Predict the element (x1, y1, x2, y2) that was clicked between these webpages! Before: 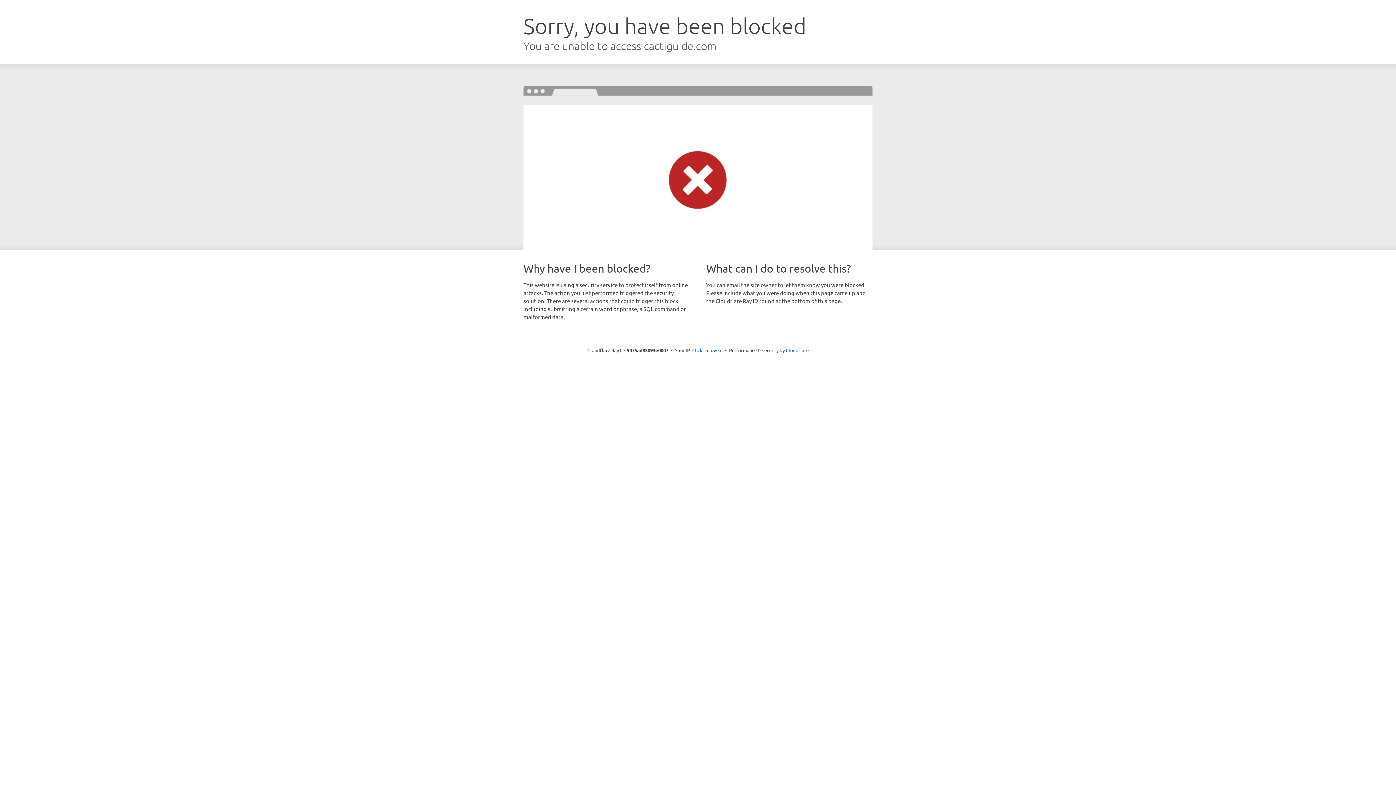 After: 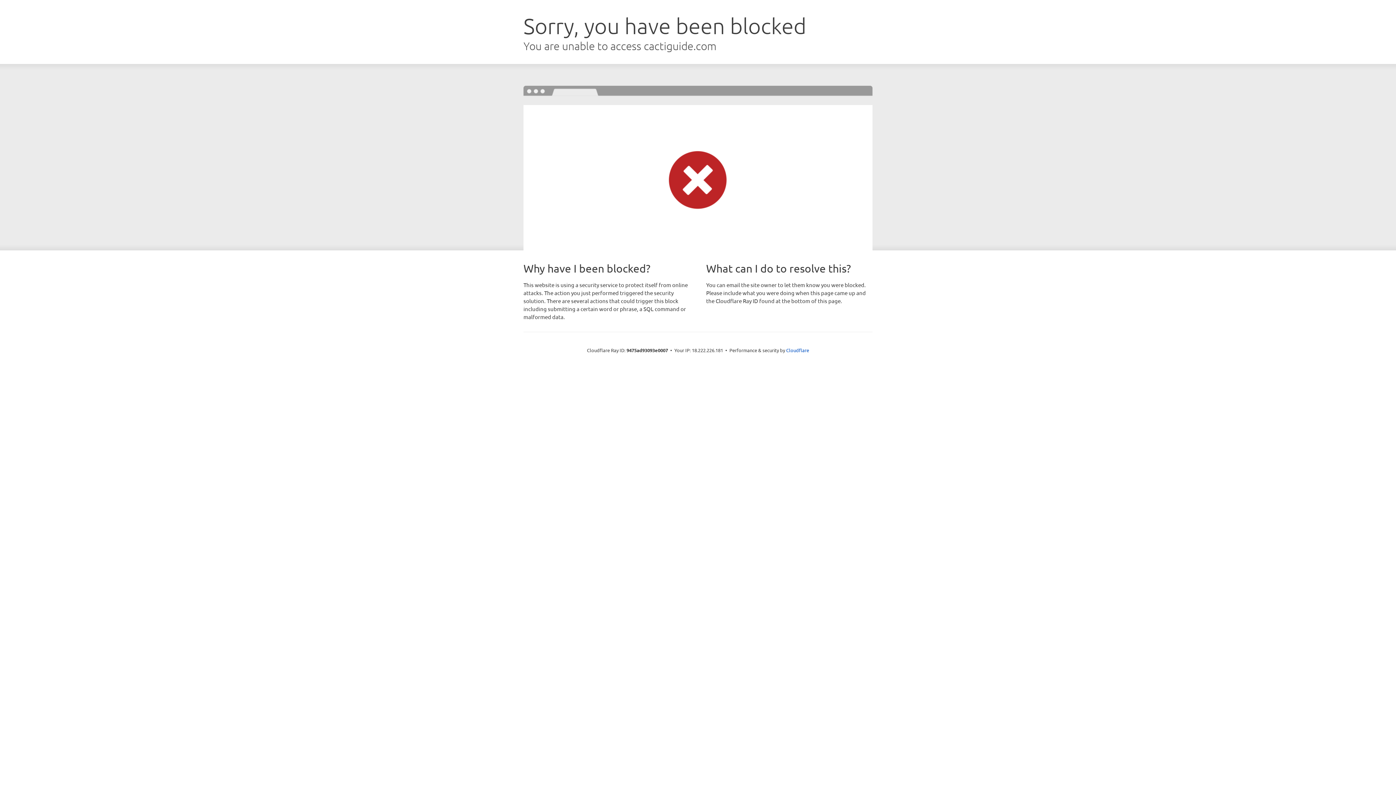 Action: bbox: (692, 346, 722, 353) label: Click to reveal